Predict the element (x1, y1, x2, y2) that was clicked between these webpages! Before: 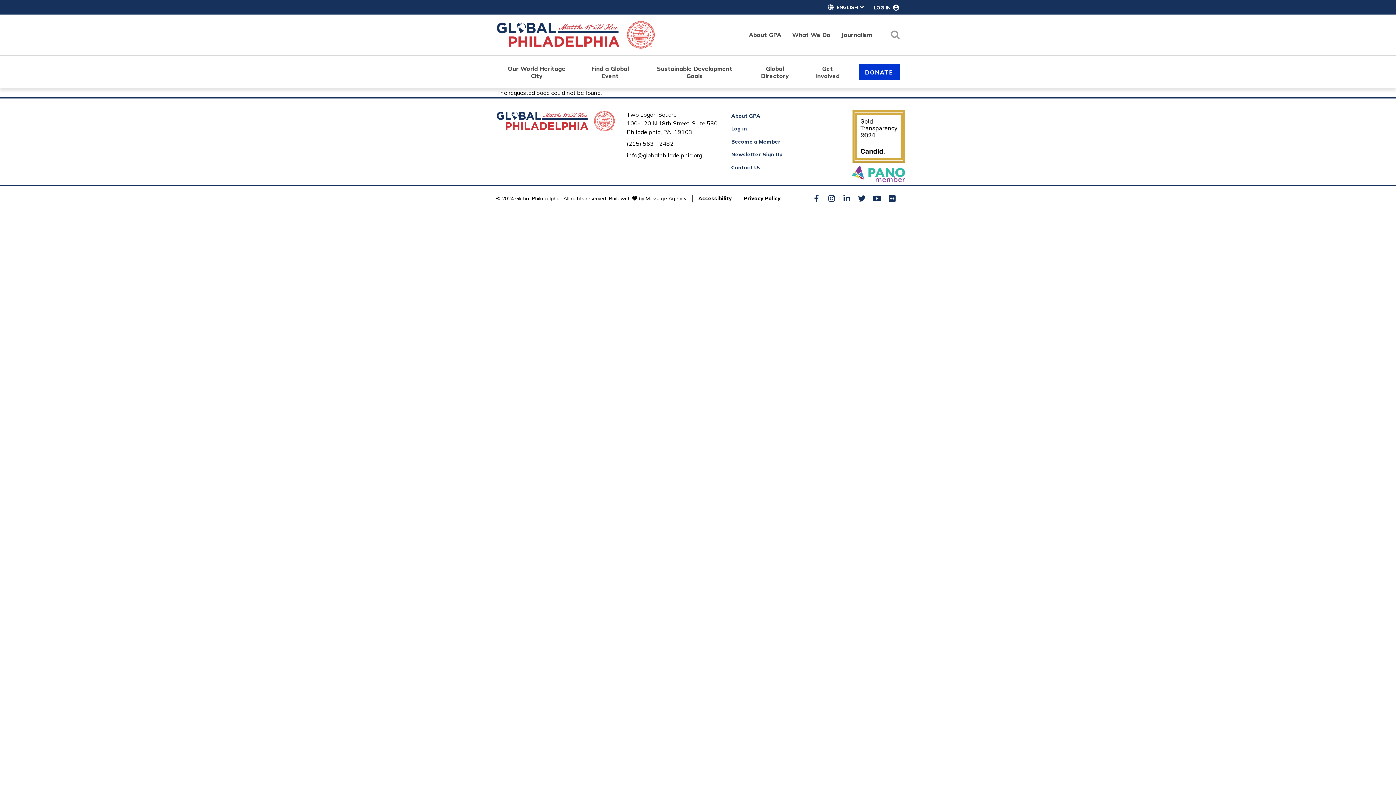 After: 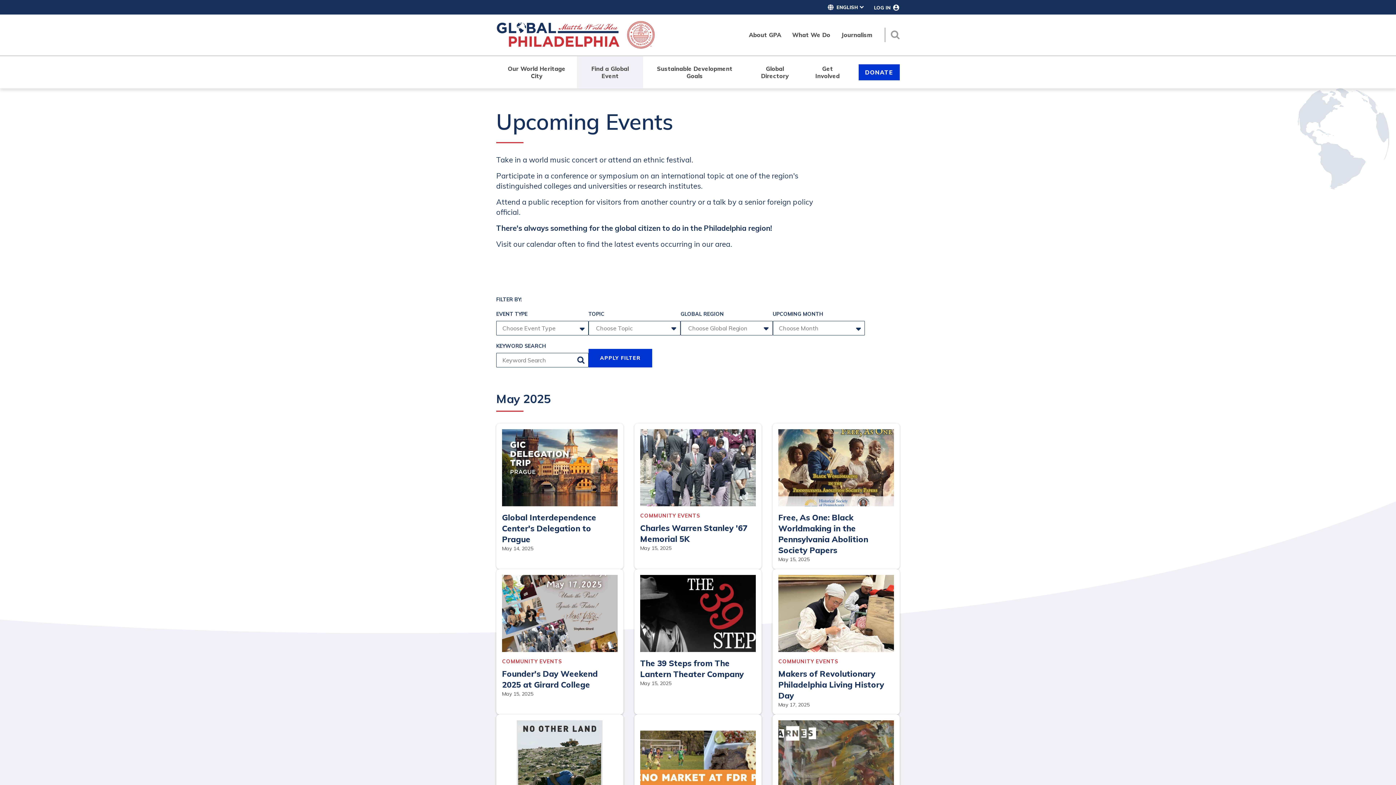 Action: bbox: (577, 56, 643, 88) label: Find a Global Event